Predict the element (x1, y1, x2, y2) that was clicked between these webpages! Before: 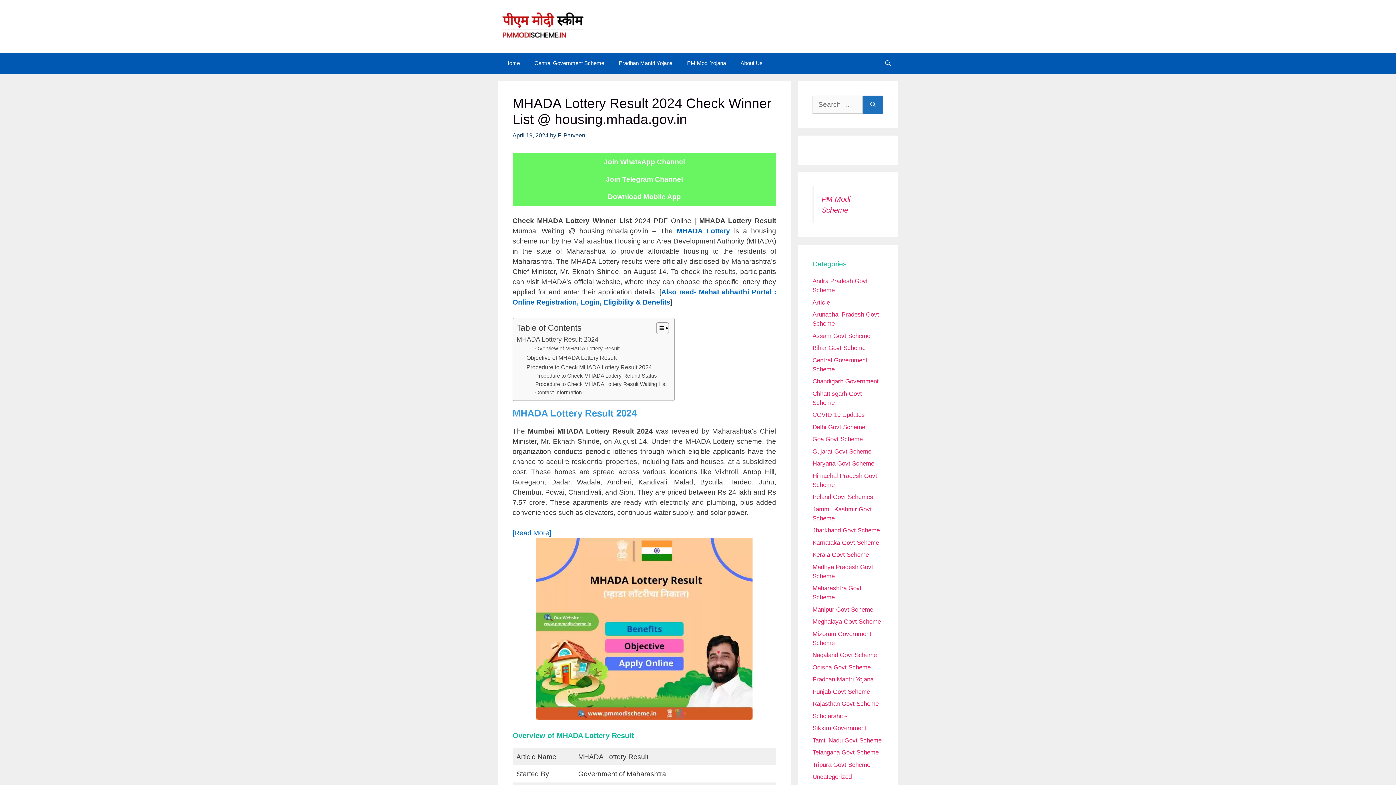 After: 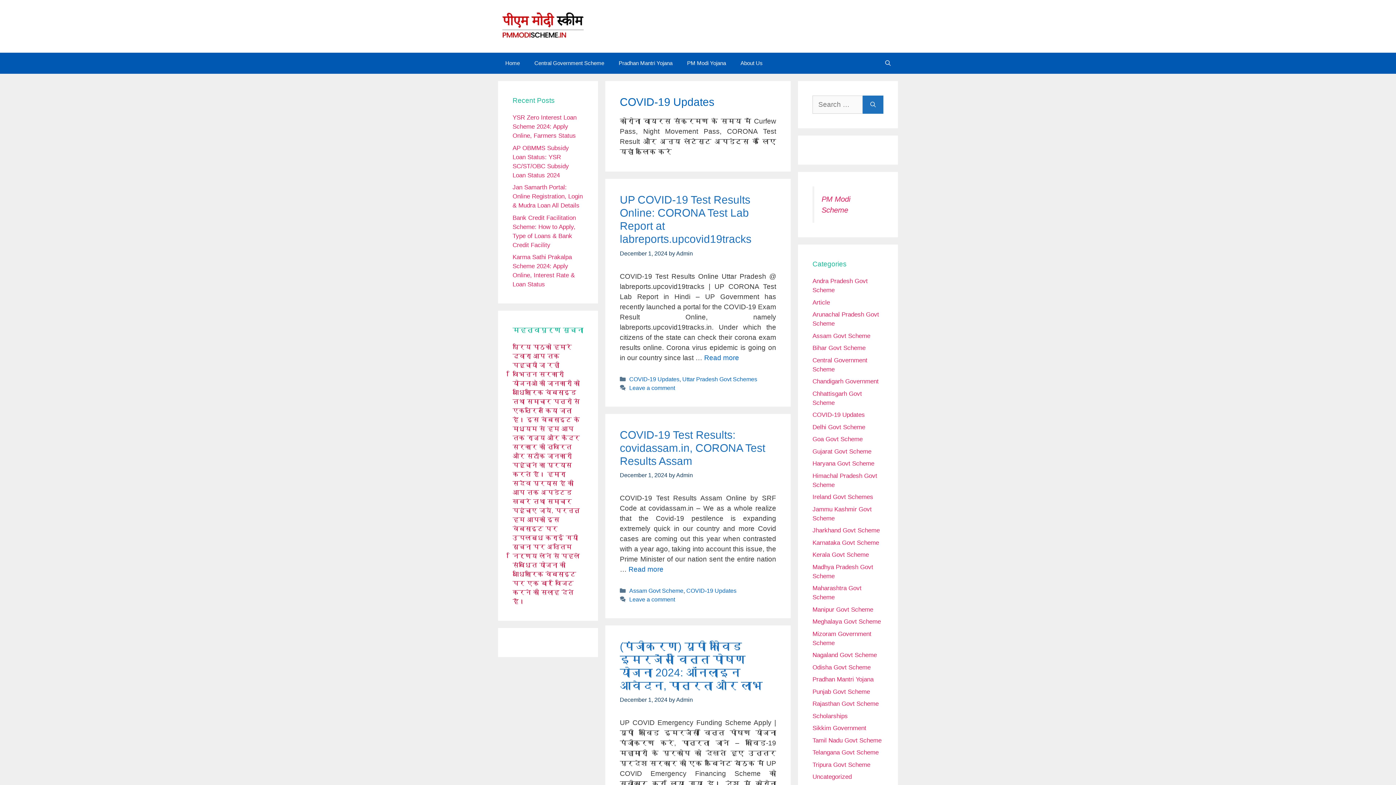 Action: bbox: (812, 411, 865, 418) label: COVID-19 Updates